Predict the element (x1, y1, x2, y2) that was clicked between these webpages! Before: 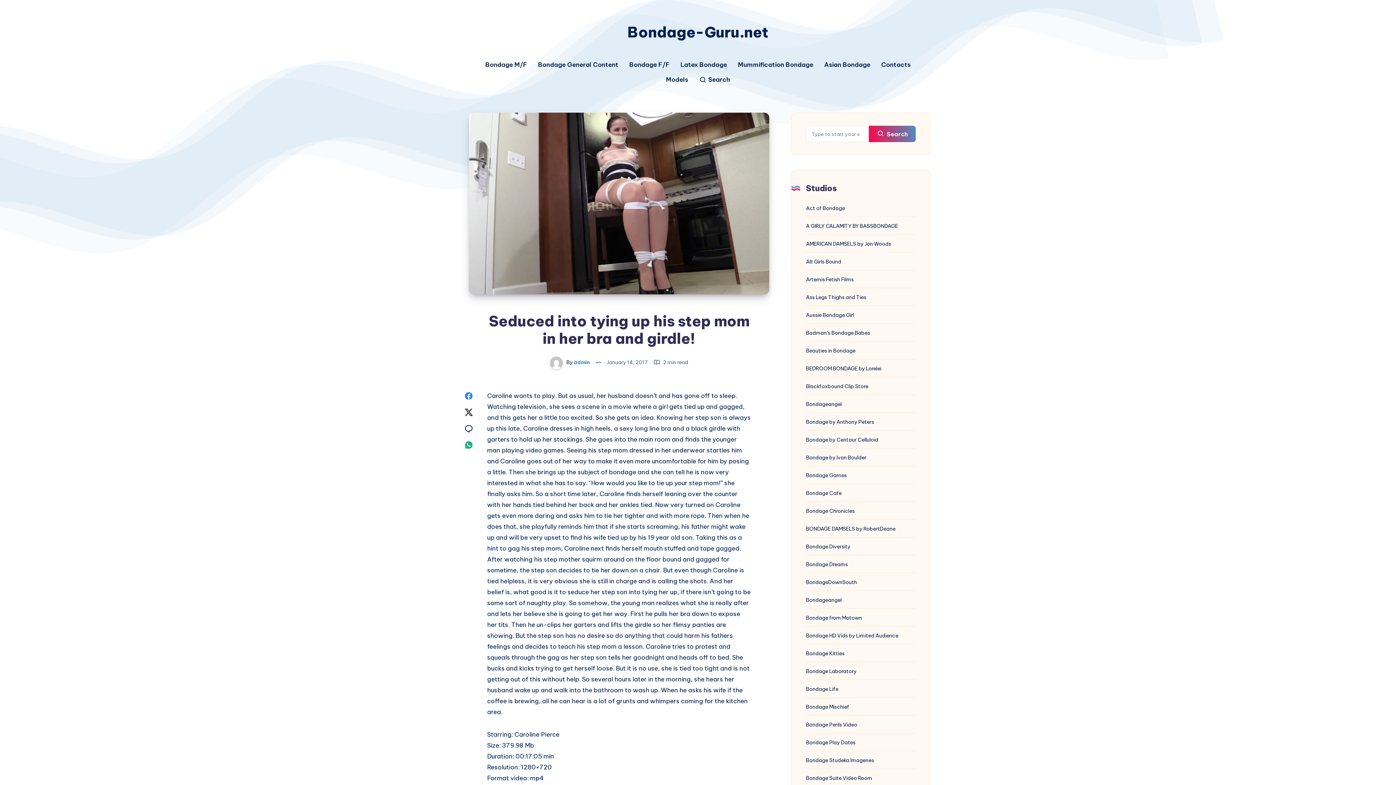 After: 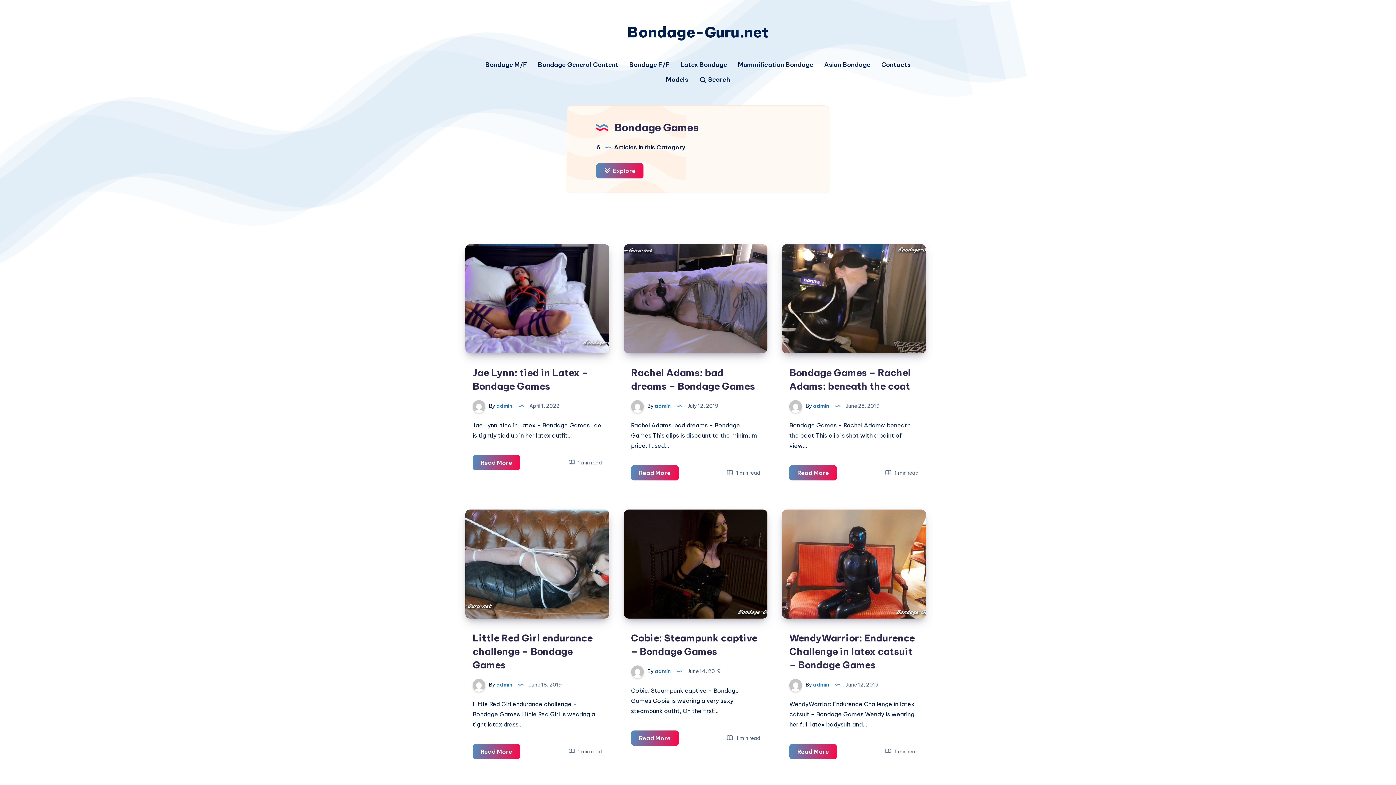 Action: label: Bondage Games bbox: (806, 471, 846, 480)